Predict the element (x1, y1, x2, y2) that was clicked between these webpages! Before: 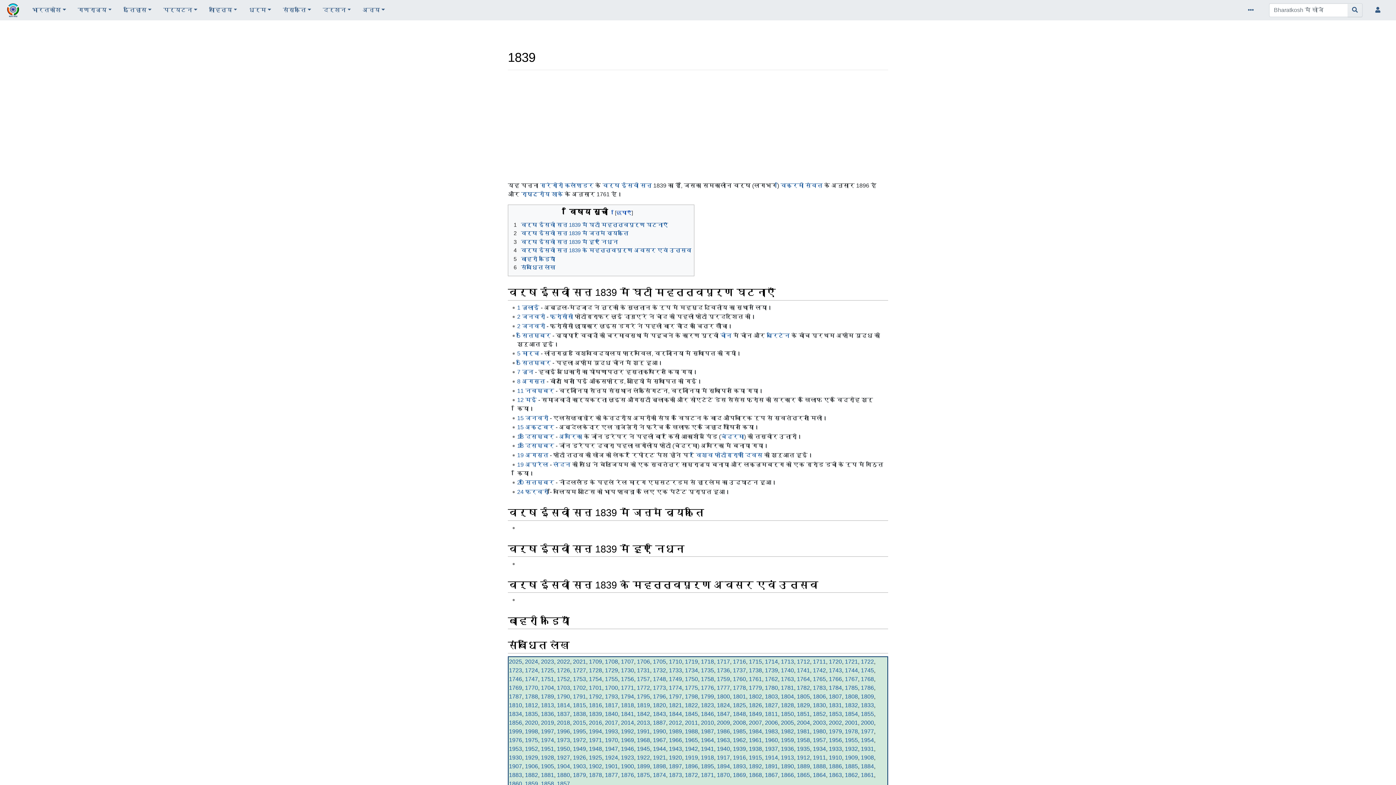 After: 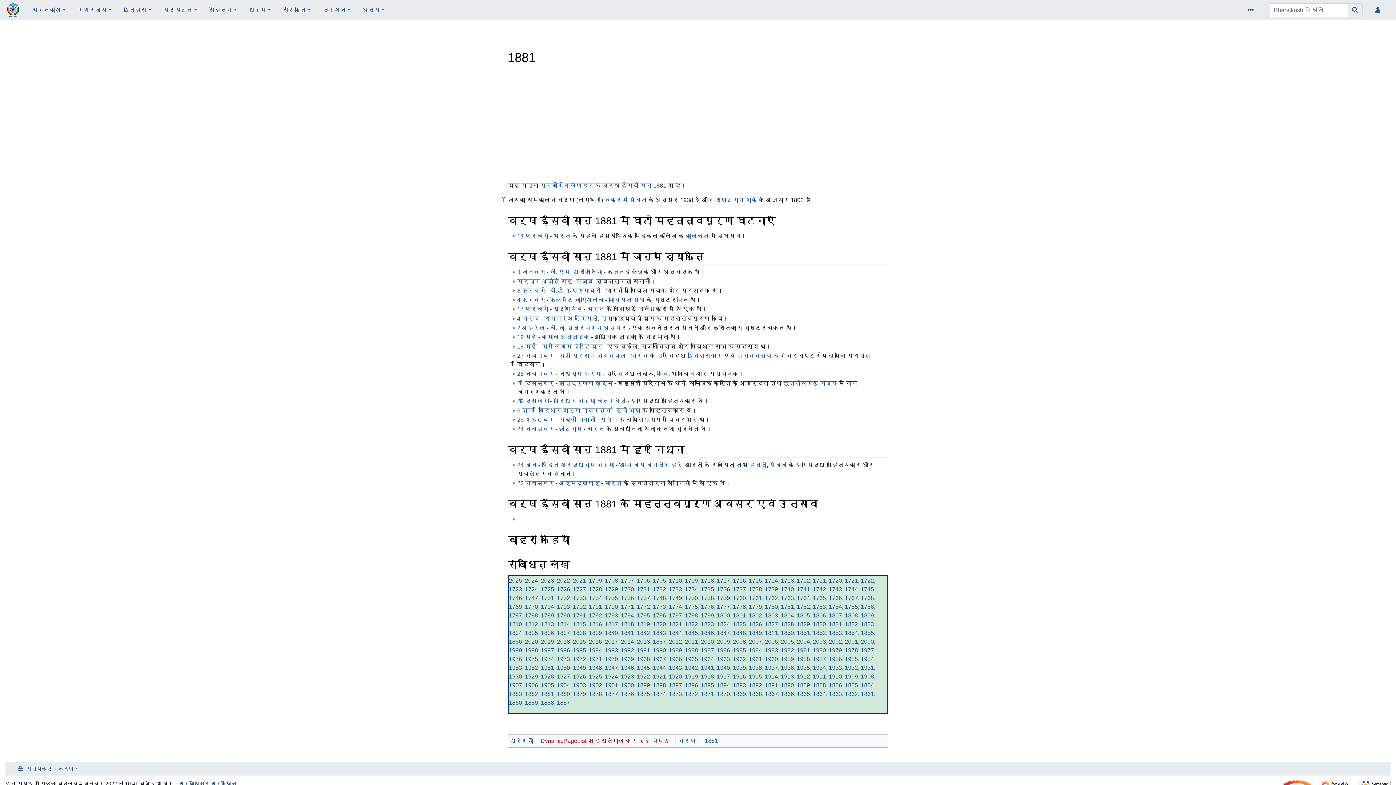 Action: label: 1881 bbox: (541, 772, 554, 778)